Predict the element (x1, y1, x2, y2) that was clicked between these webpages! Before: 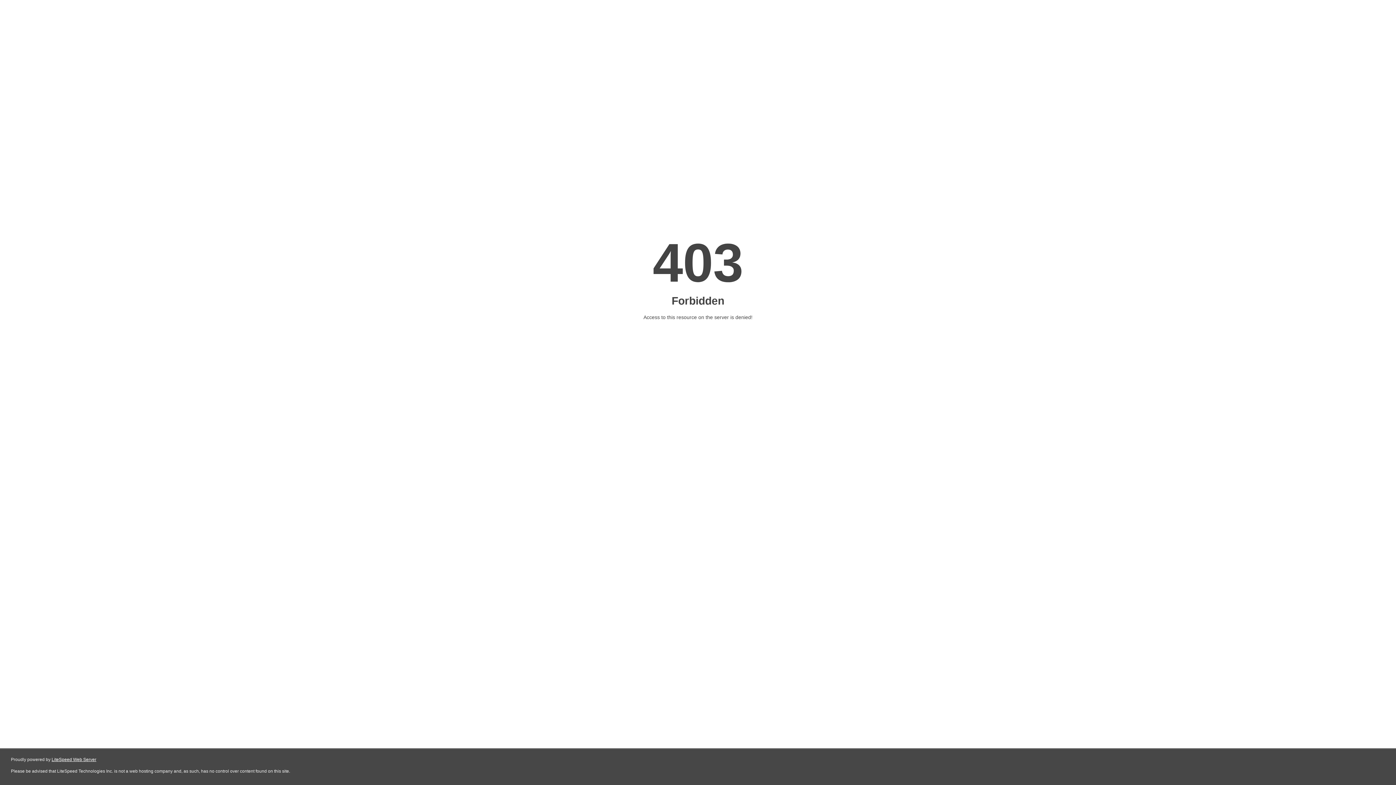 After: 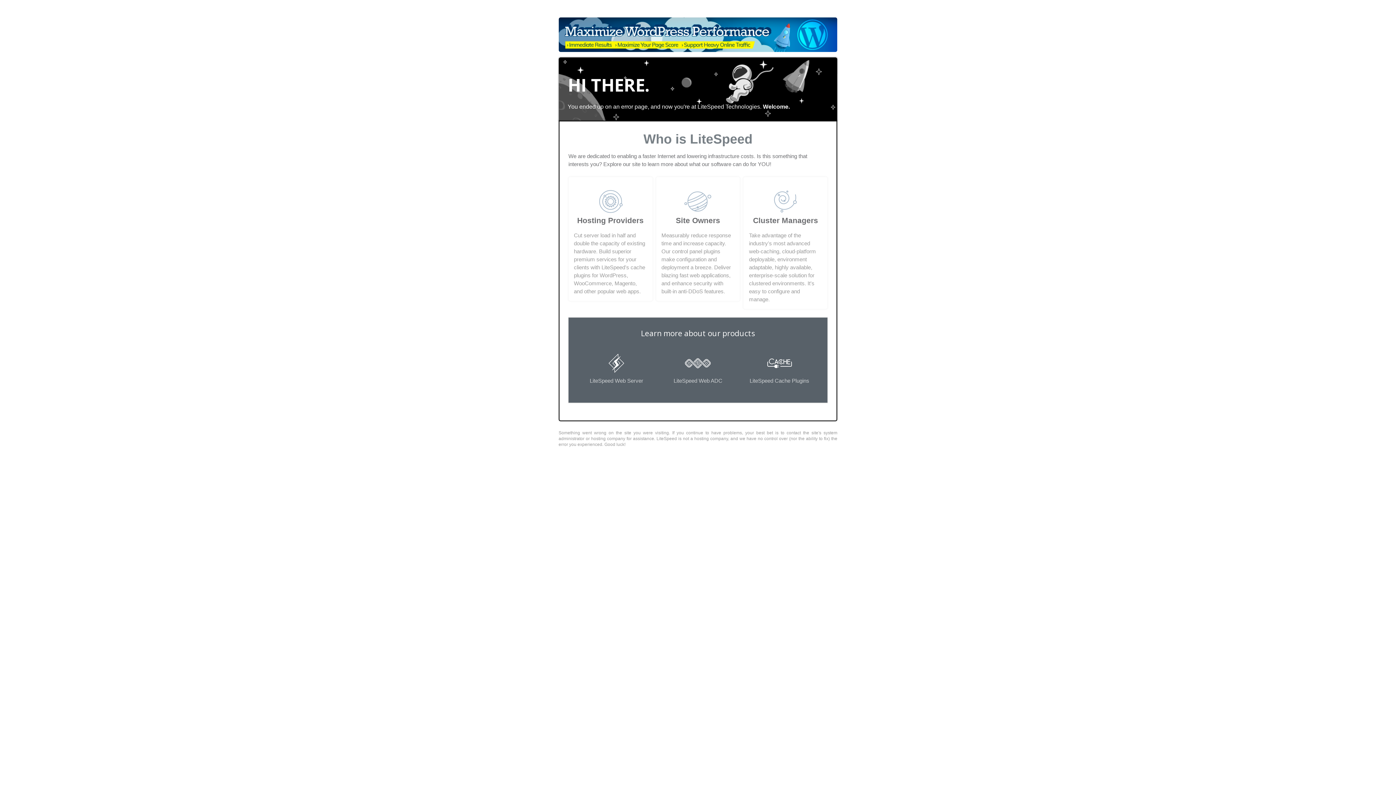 Action: label: LiteSpeed Web Server bbox: (51, 757, 96, 762)